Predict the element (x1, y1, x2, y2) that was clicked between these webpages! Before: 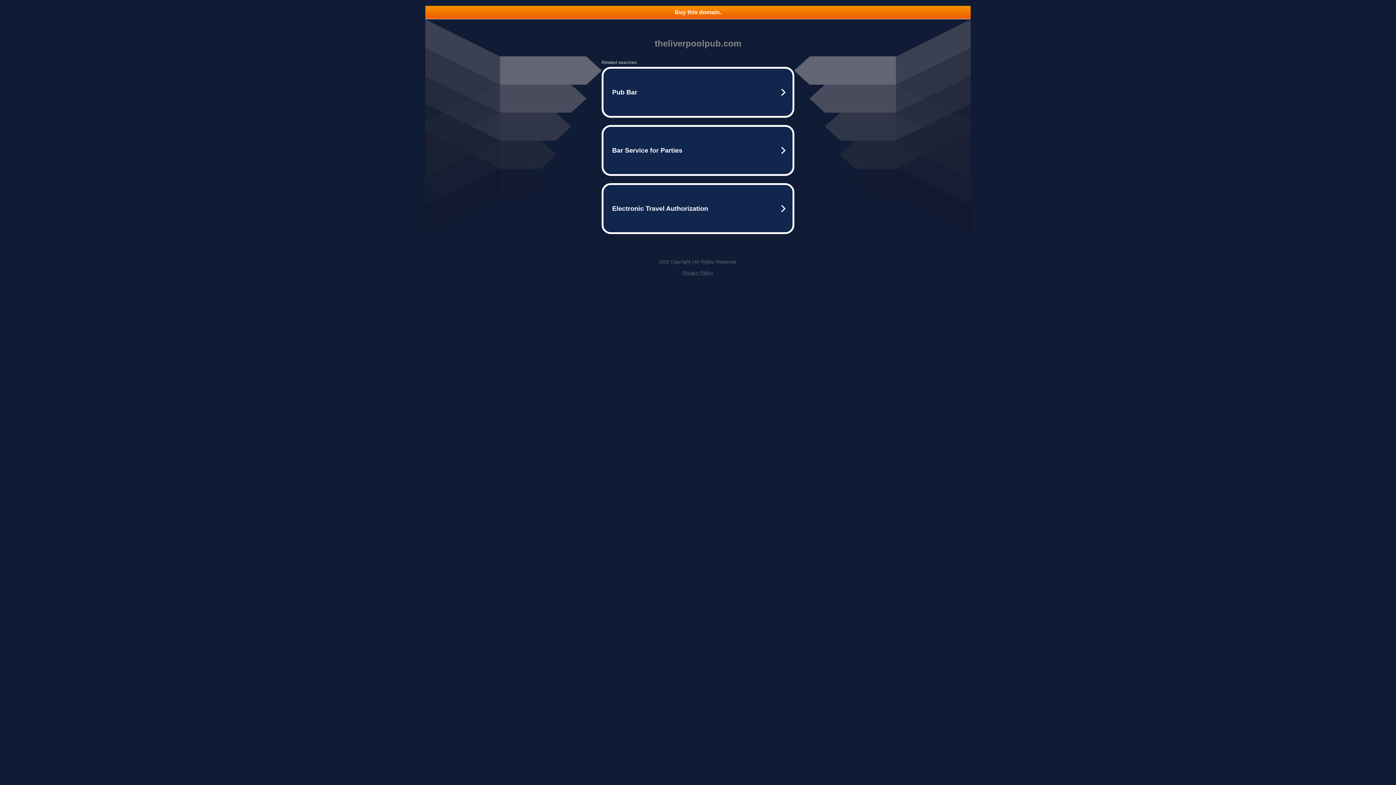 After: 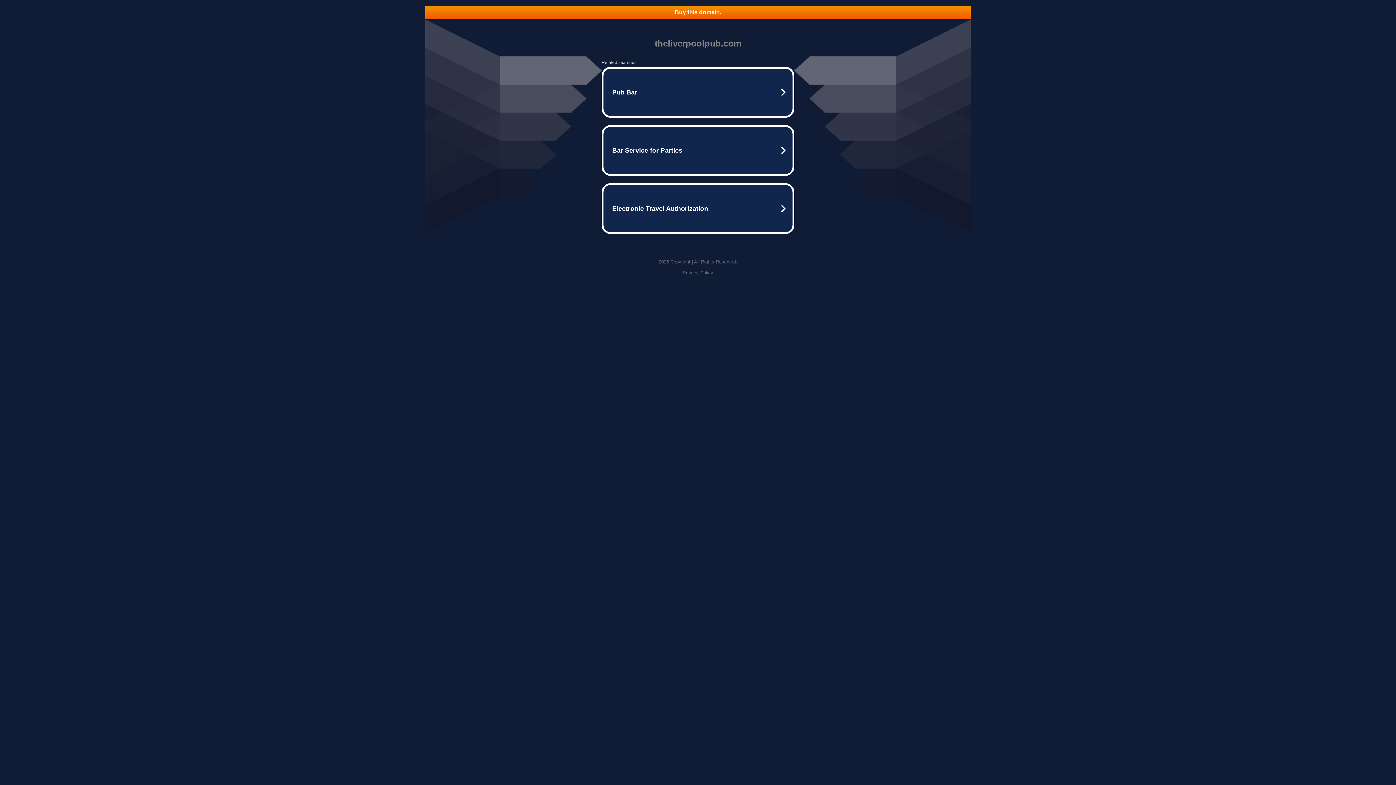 Action: label: Privacy Policy bbox: (682, 270, 713, 275)